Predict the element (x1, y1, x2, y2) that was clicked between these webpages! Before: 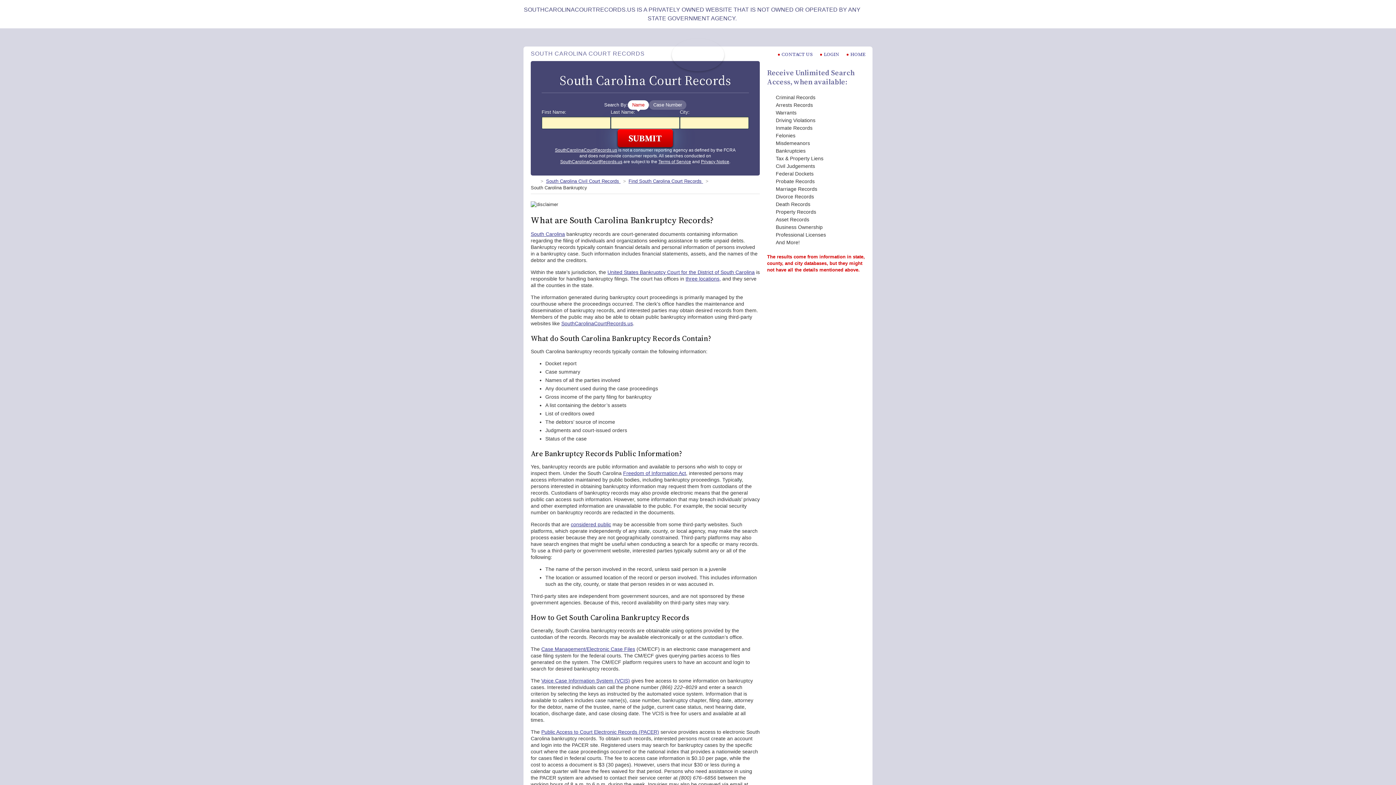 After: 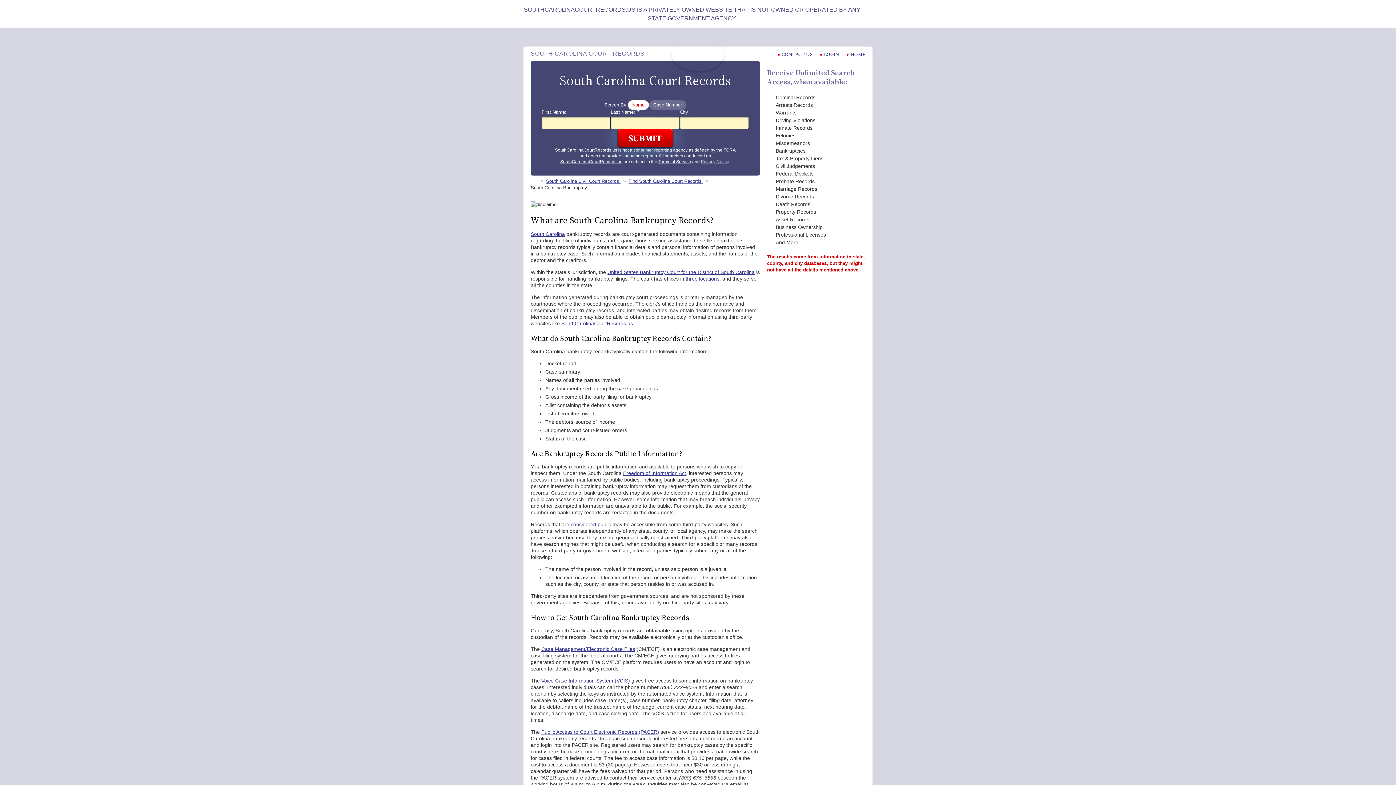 Action: label: Privacy Notice bbox: (701, 159, 729, 164)